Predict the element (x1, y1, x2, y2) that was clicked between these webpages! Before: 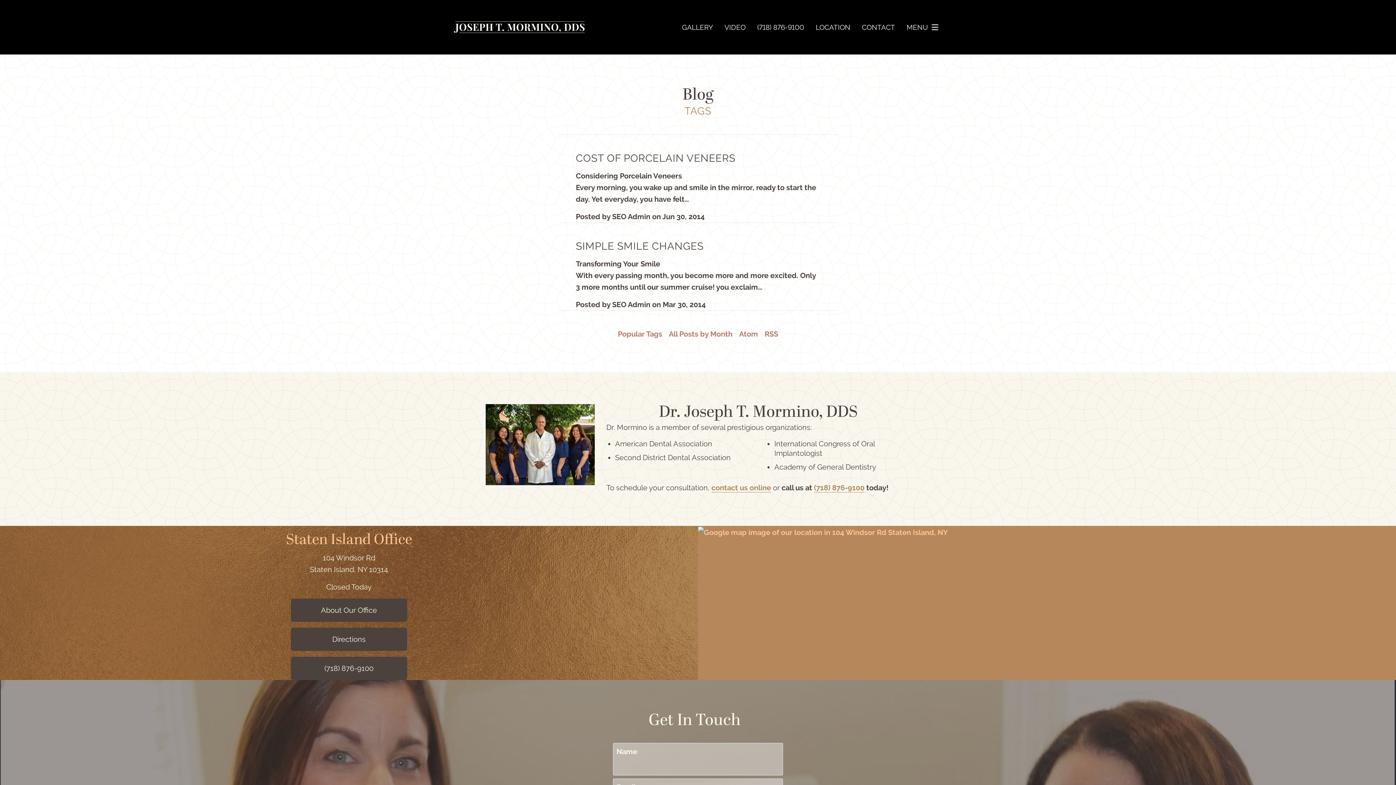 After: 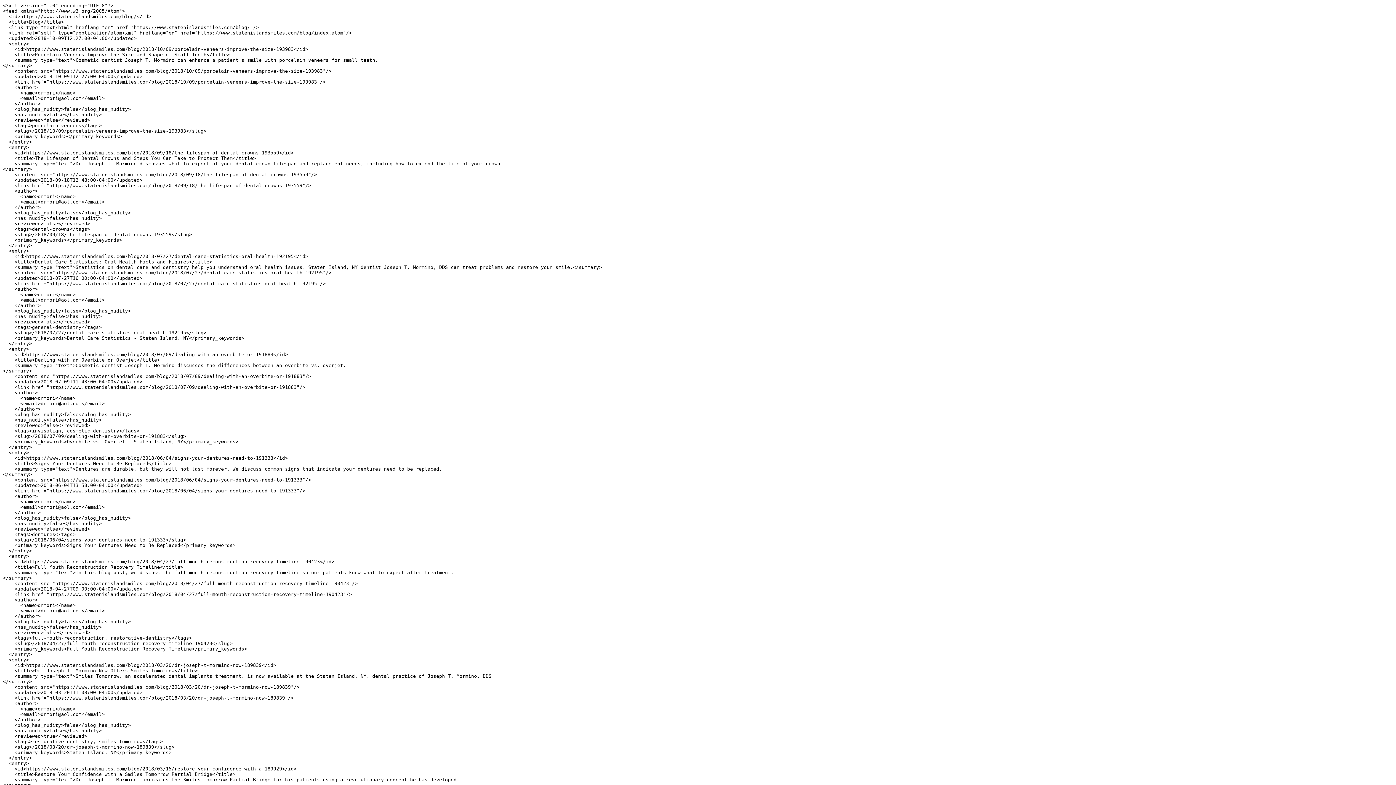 Action: bbox: (736, 329, 761, 338) label: Atom